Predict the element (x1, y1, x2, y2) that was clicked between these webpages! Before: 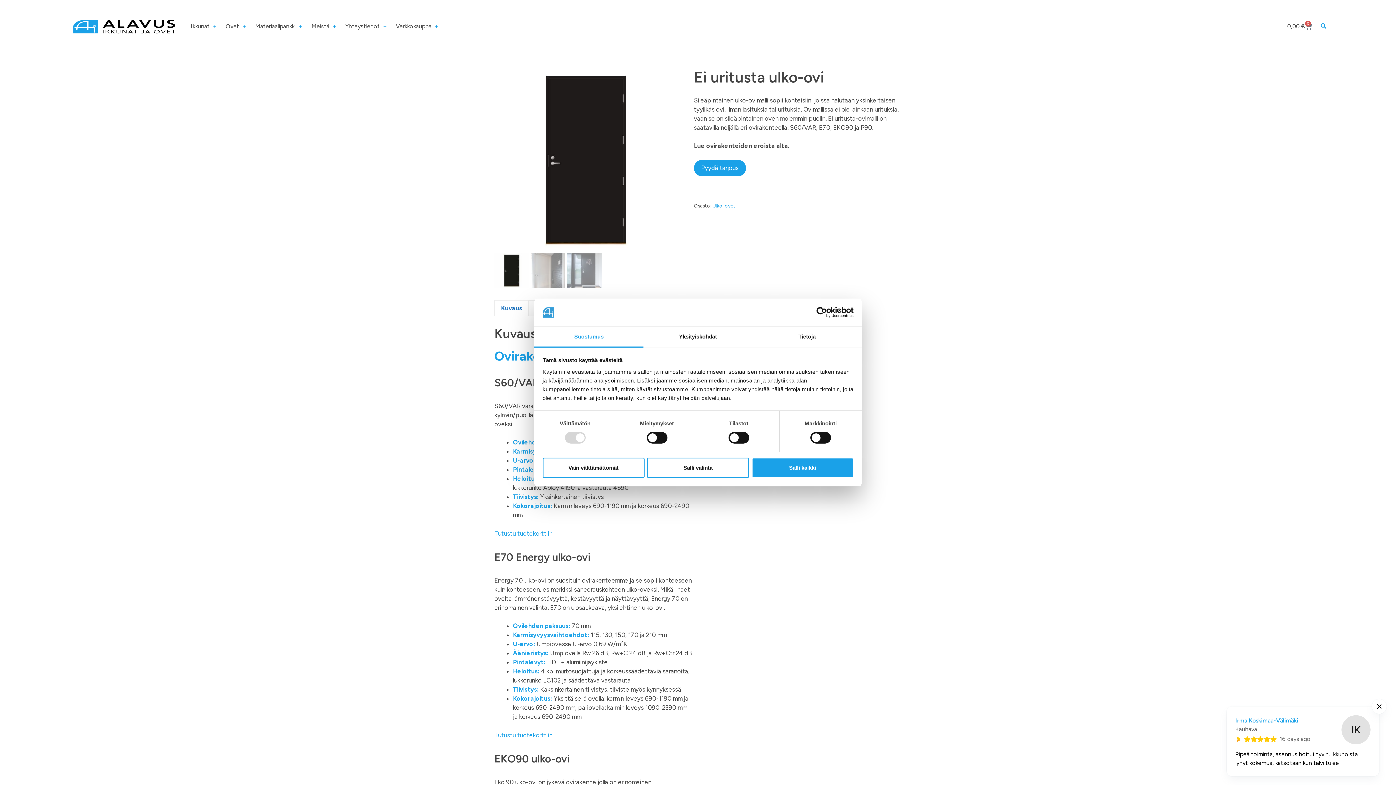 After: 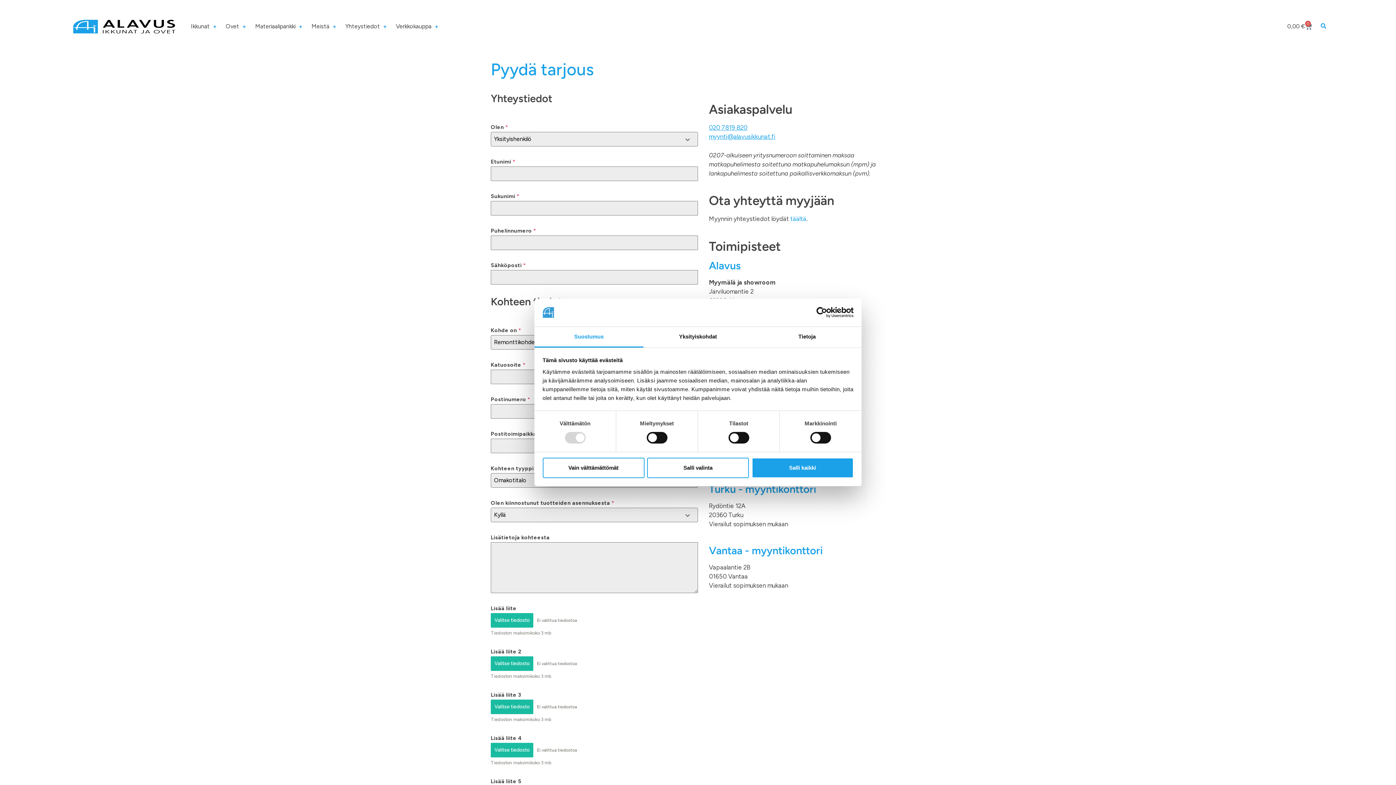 Action: label: Pyydä tarjous bbox: (694, 159, 746, 176)